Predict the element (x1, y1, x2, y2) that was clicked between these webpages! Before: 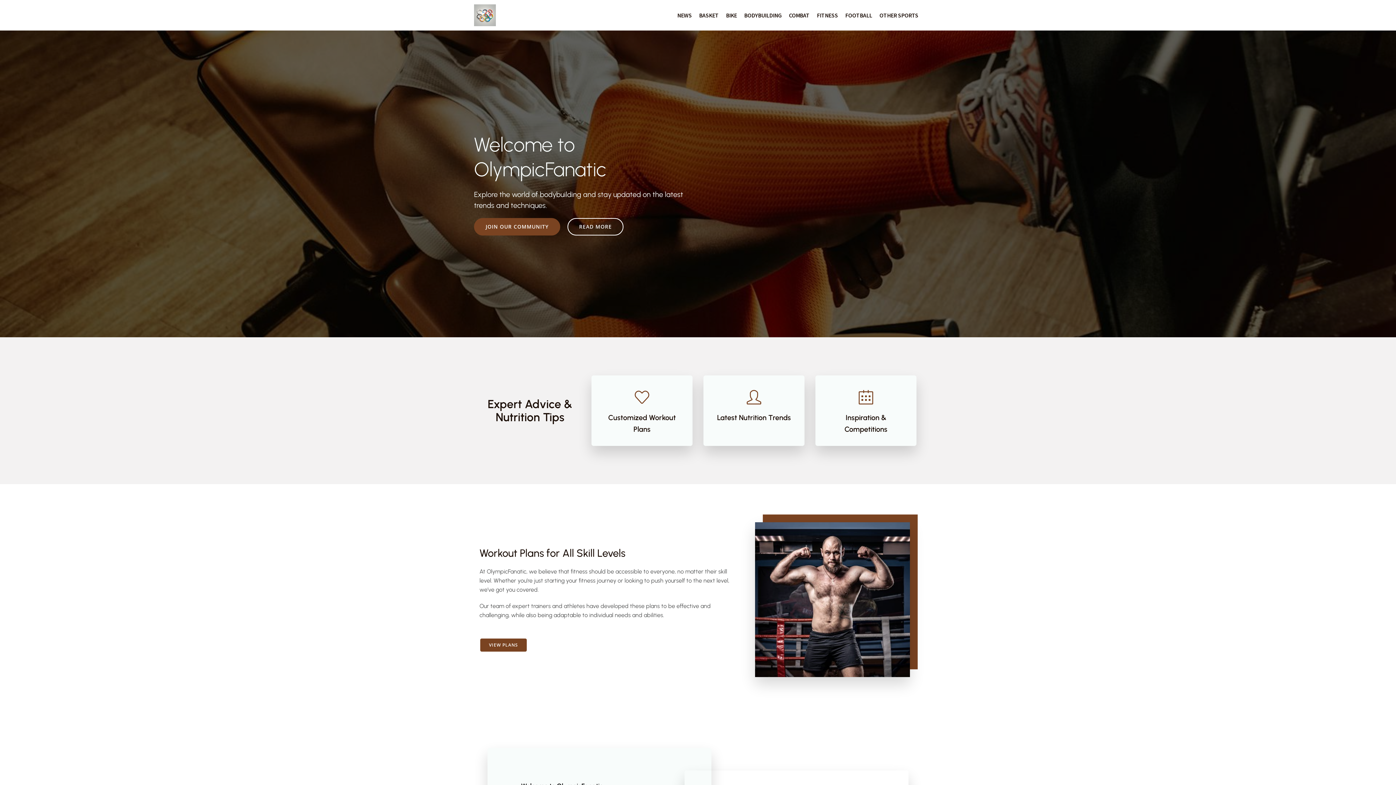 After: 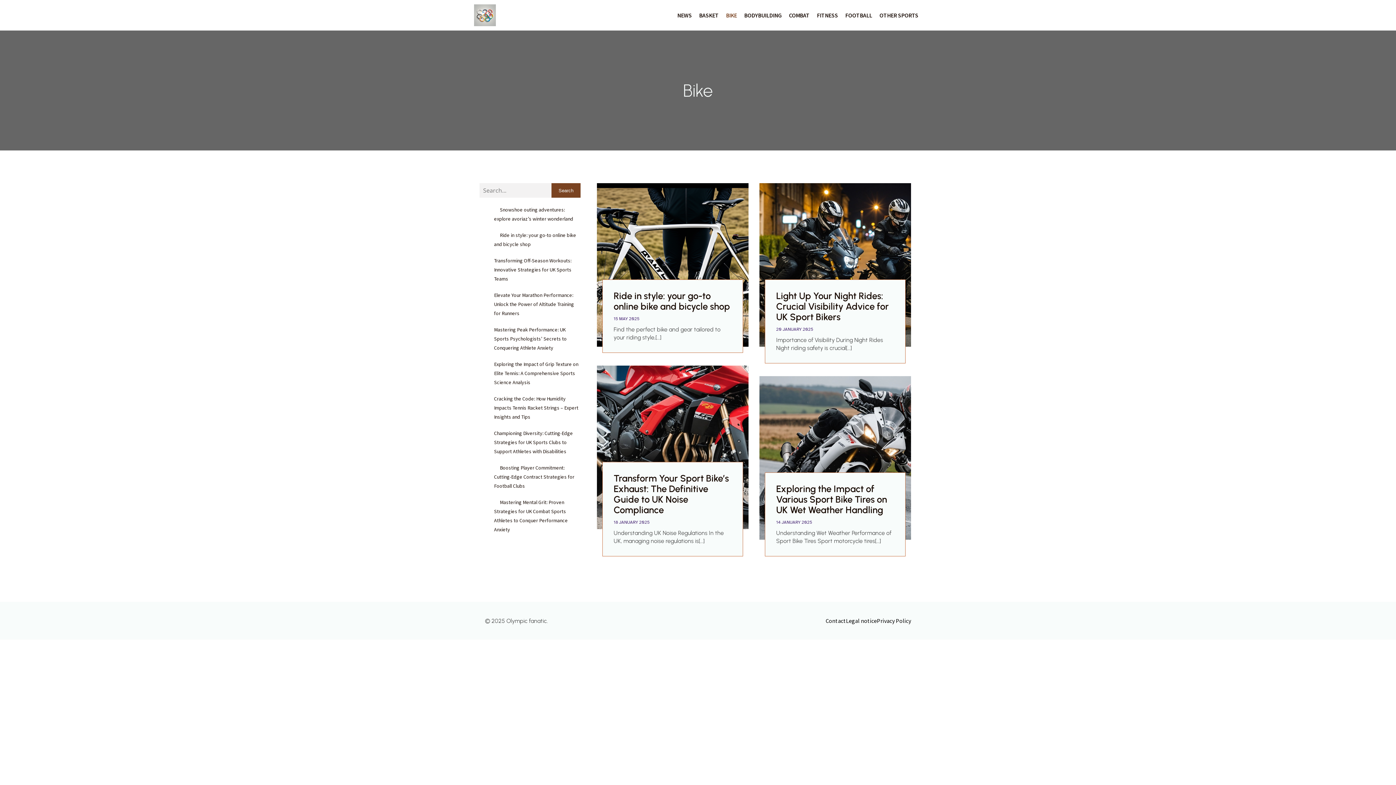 Action: bbox: (722, 0, 740, 30) label: BIKE